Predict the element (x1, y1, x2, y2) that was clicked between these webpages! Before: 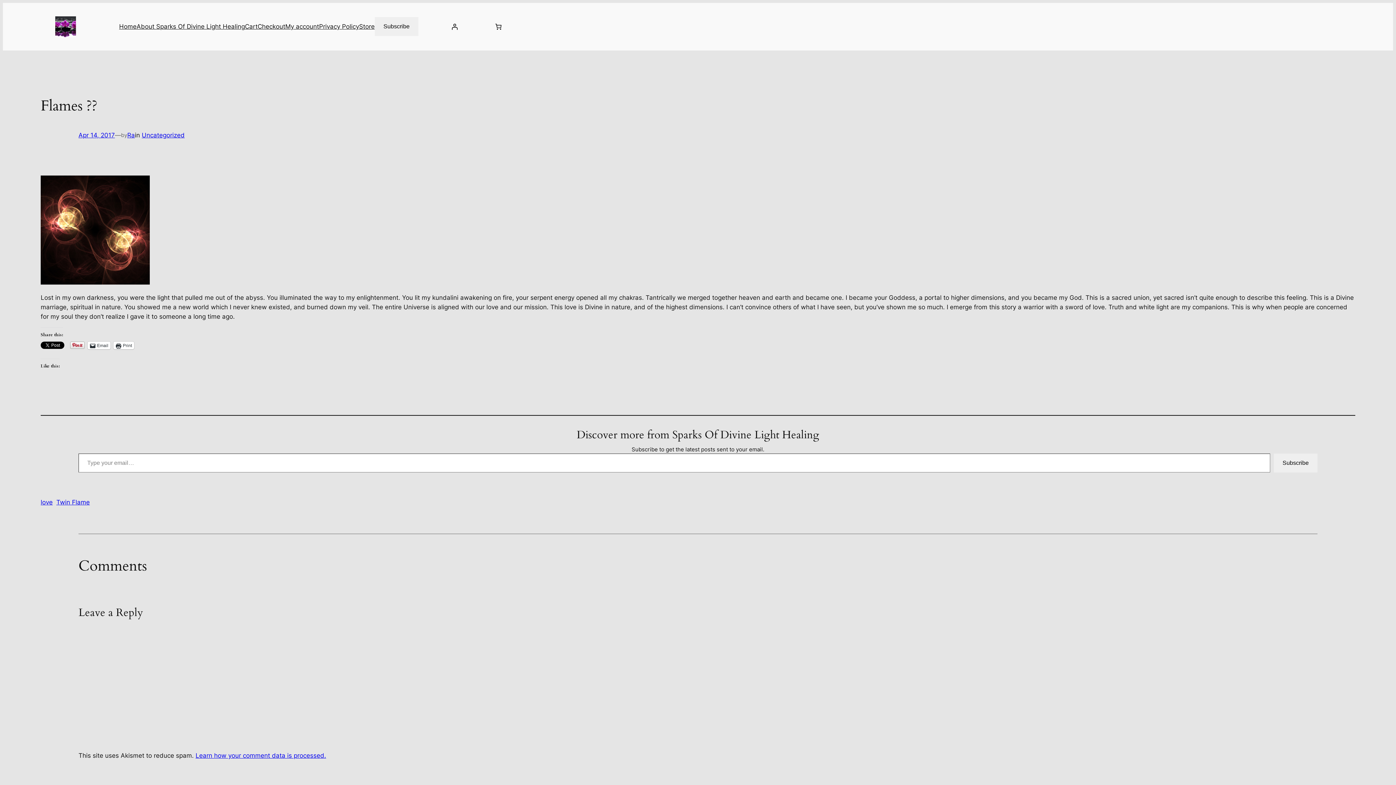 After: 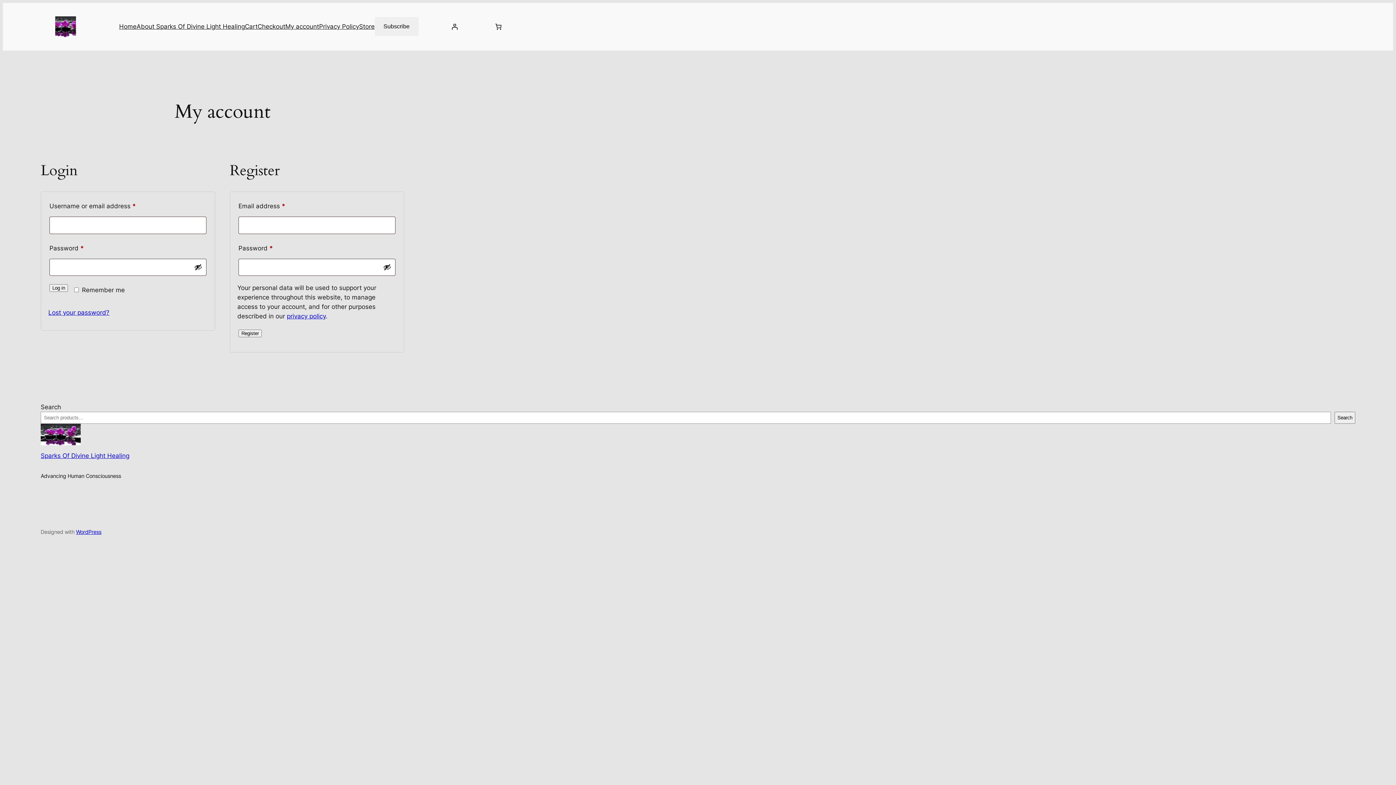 Action: label: My account bbox: (285, 21, 319, 31)